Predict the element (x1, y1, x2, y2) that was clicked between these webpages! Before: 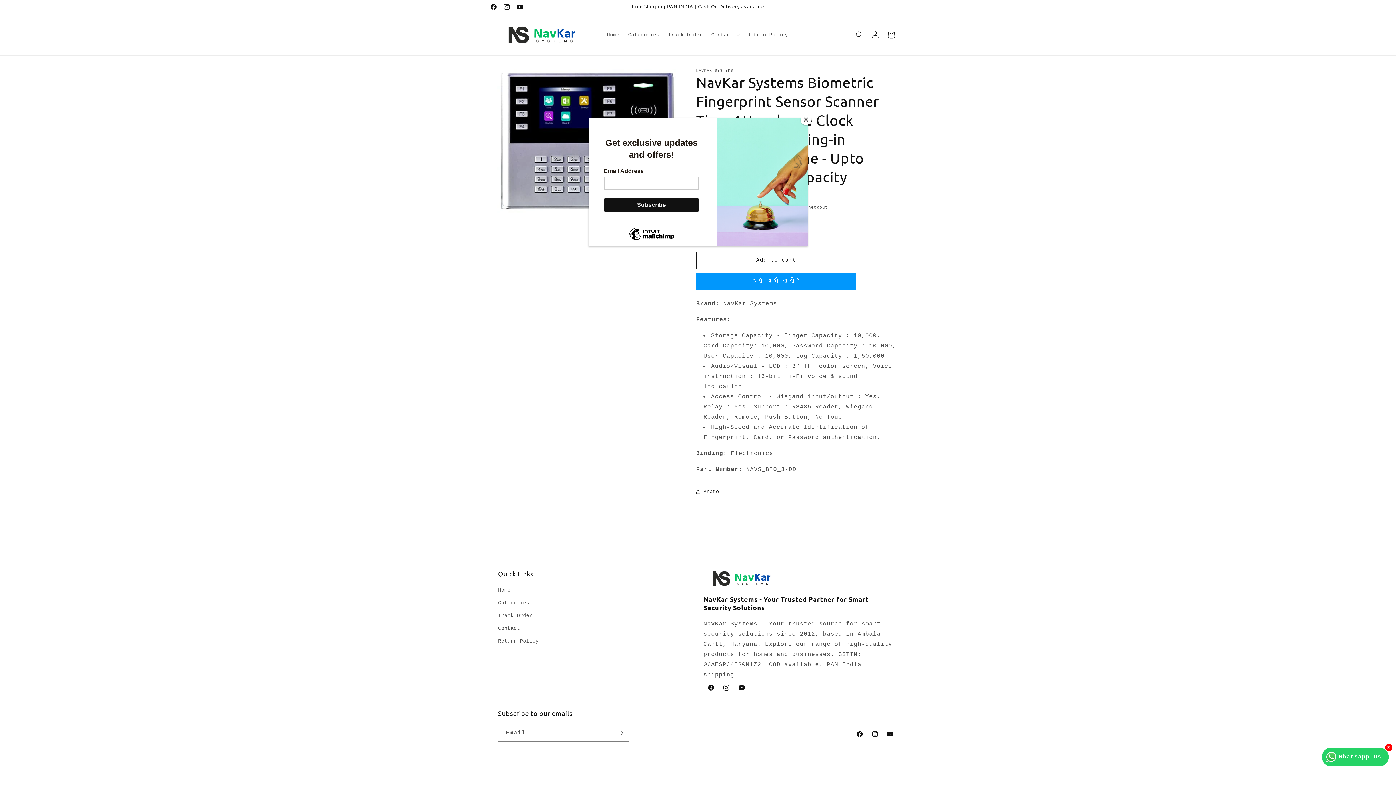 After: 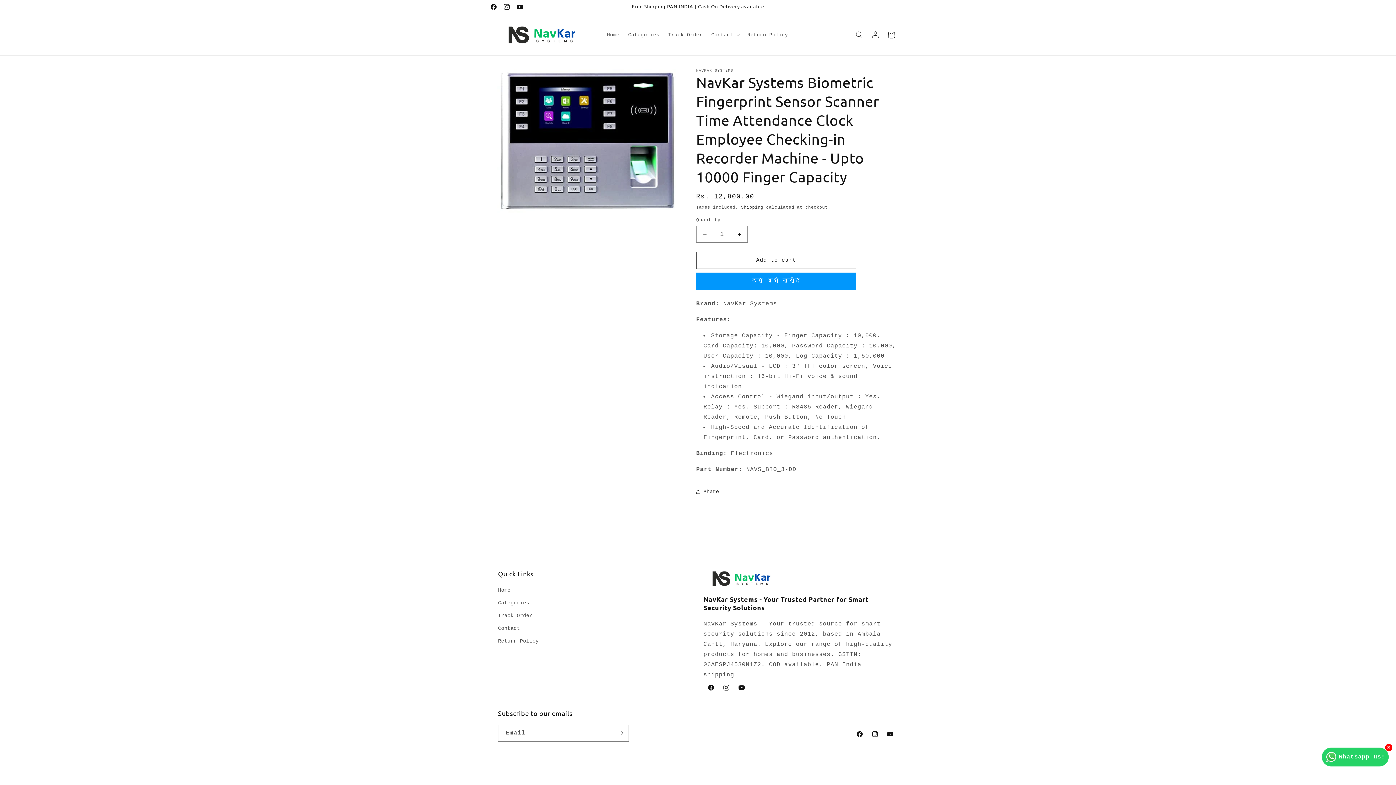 Action: bbox: (800, 114, 811, 125) label: Close